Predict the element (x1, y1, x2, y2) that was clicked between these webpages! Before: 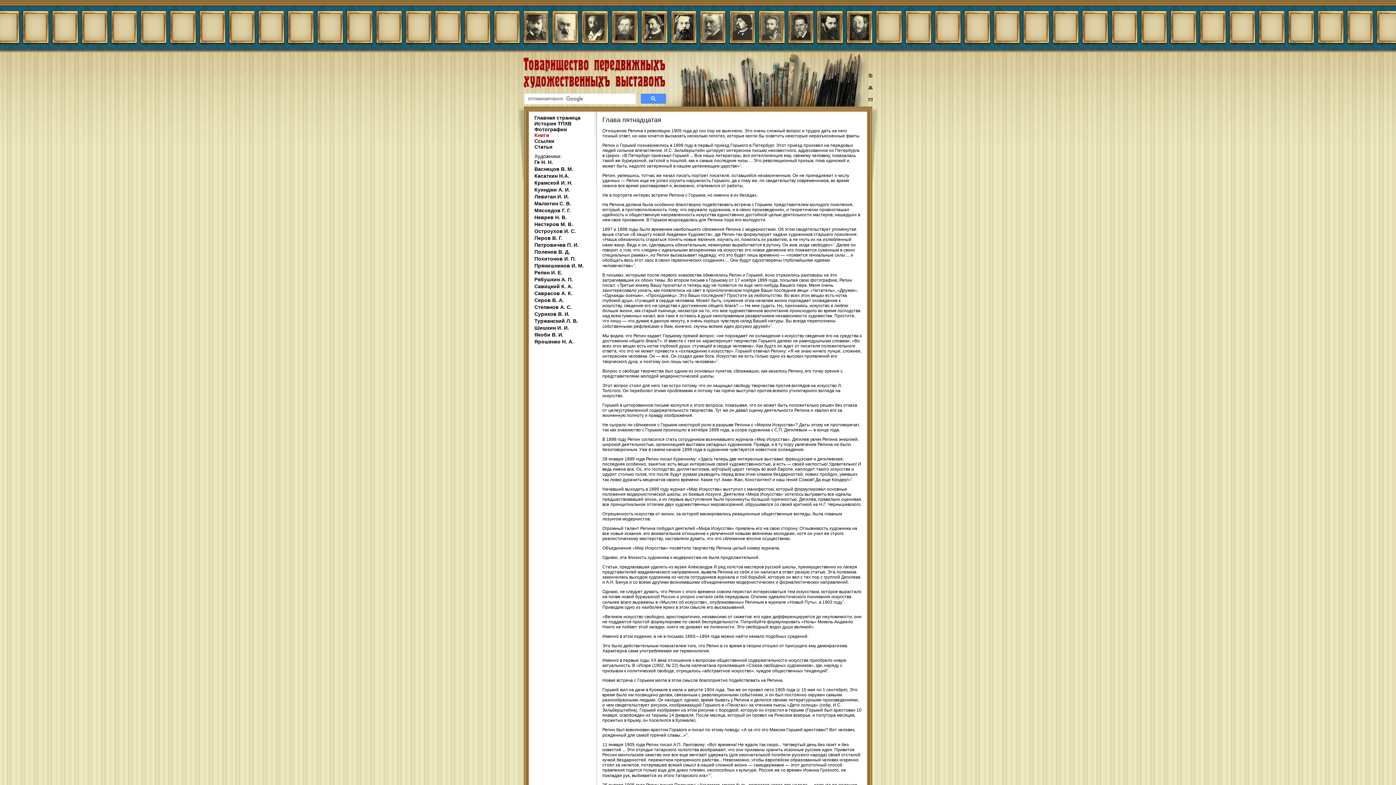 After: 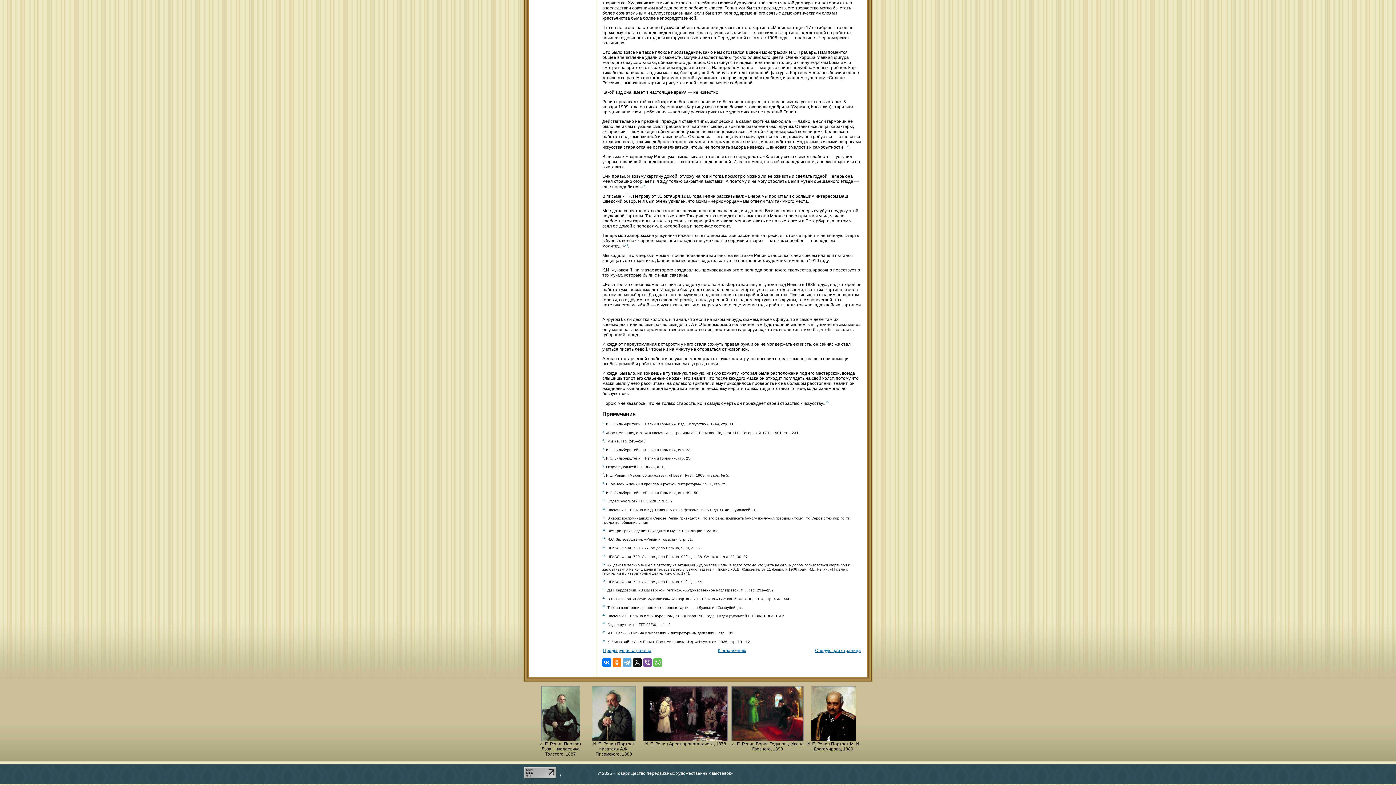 Action: label: 8 bbox: (826, 668, 828, 671)